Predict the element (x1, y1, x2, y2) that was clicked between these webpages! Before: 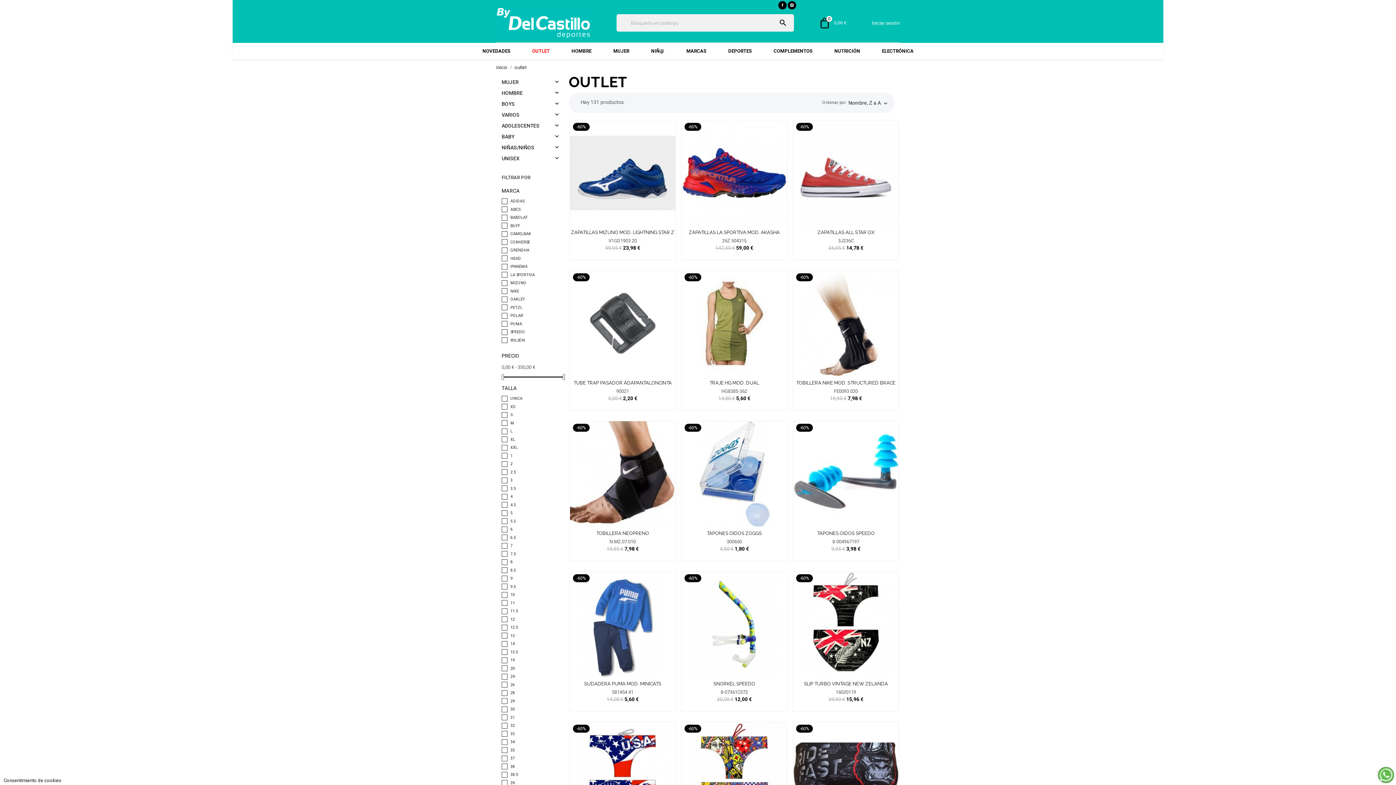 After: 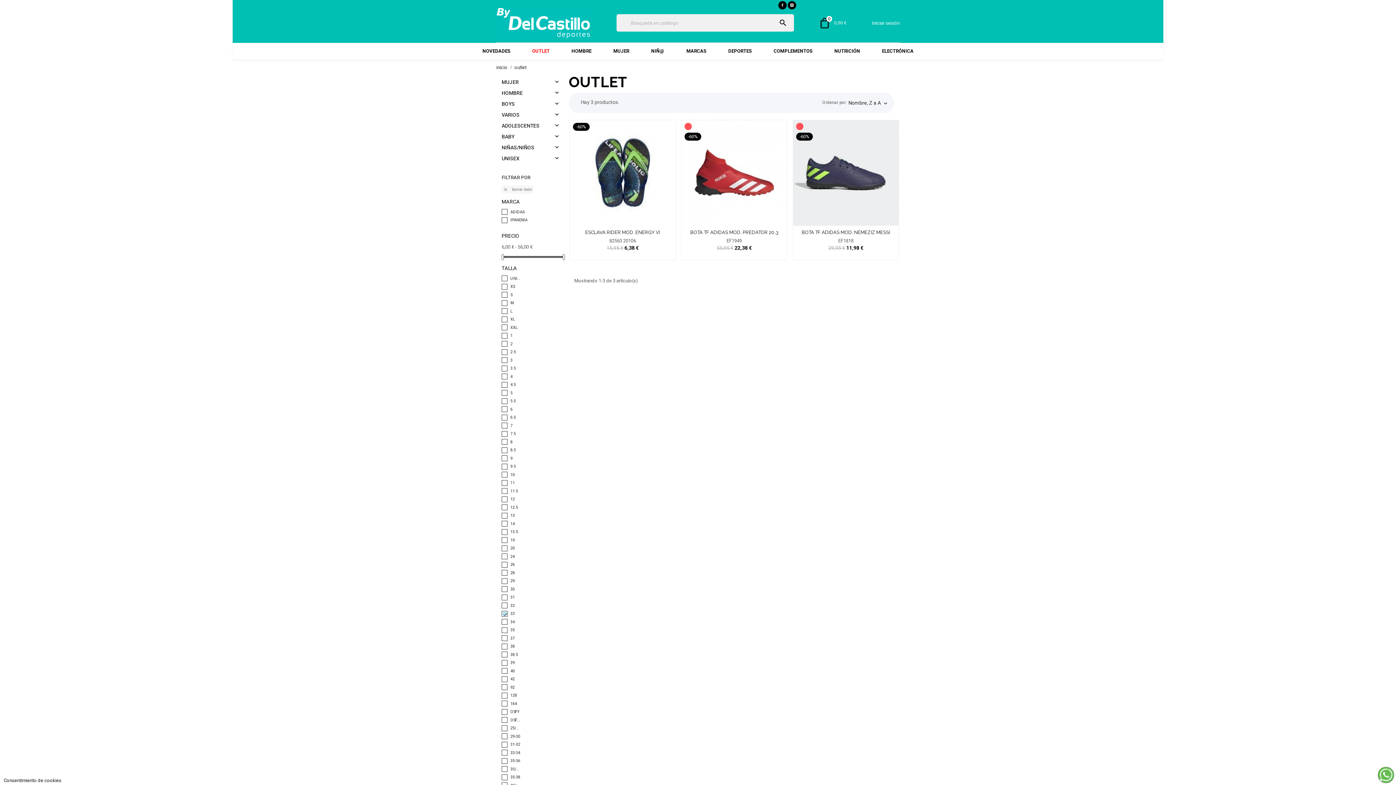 Action: label: 33 bbox: (510, 731, 561, 736)